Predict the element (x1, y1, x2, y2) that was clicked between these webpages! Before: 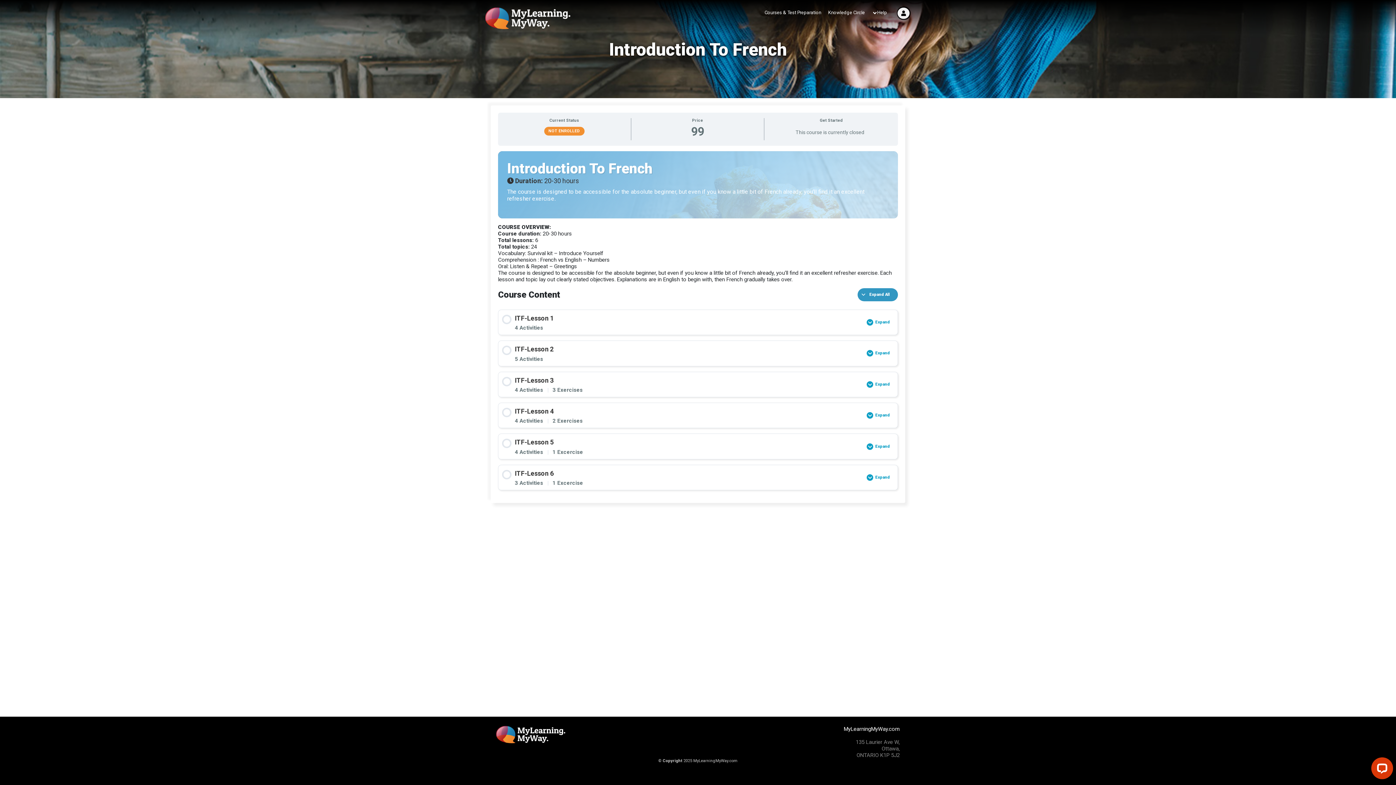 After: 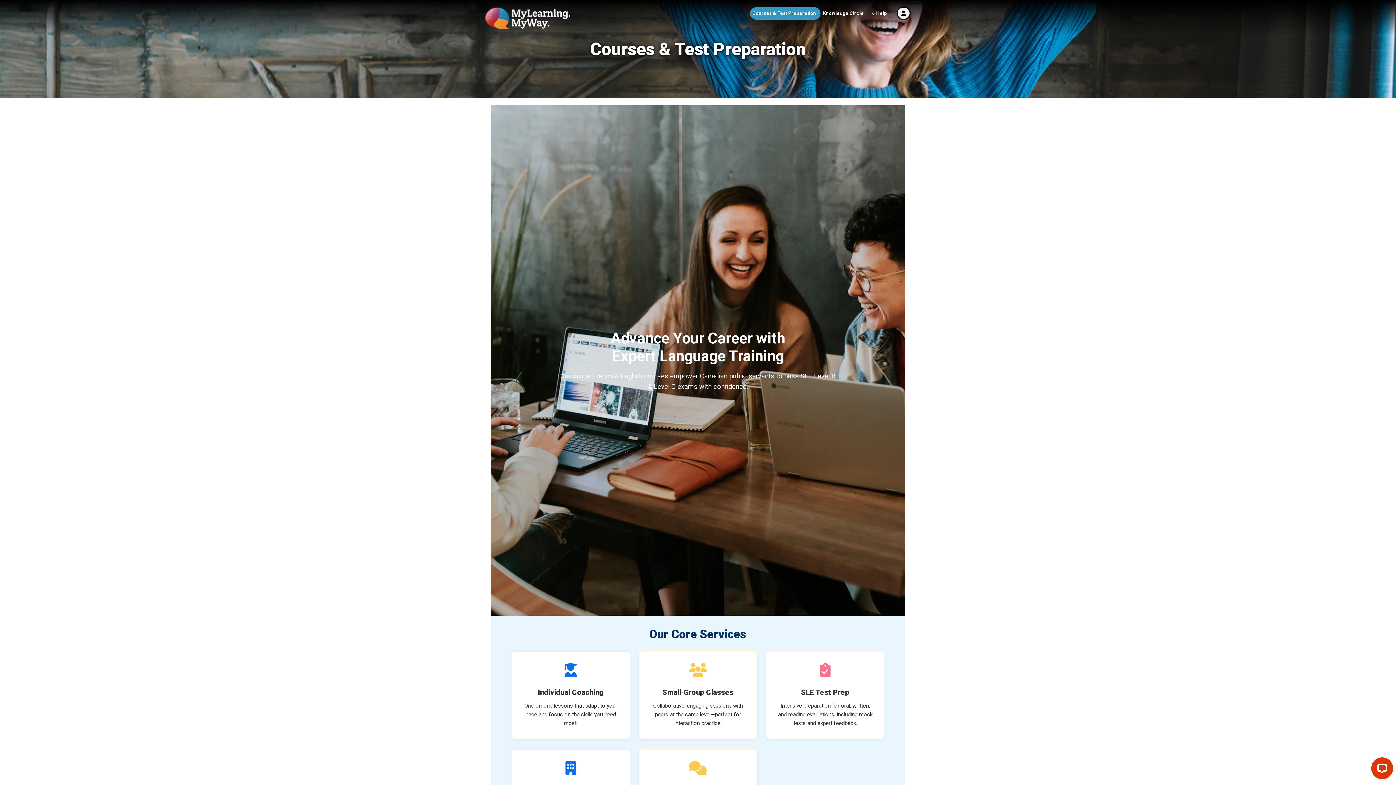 Action: label: Courses & Test Preparation bbox: (762, 7, 824, 17)